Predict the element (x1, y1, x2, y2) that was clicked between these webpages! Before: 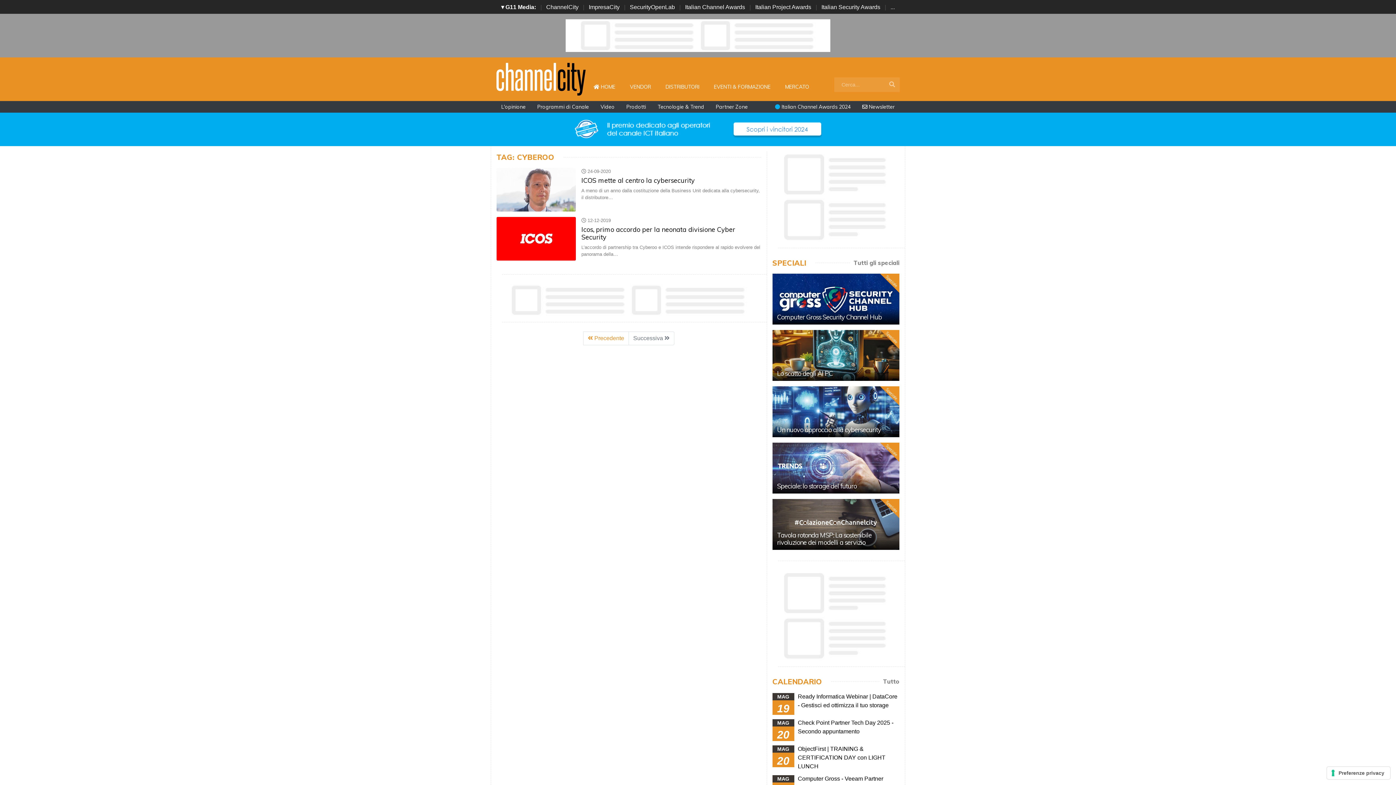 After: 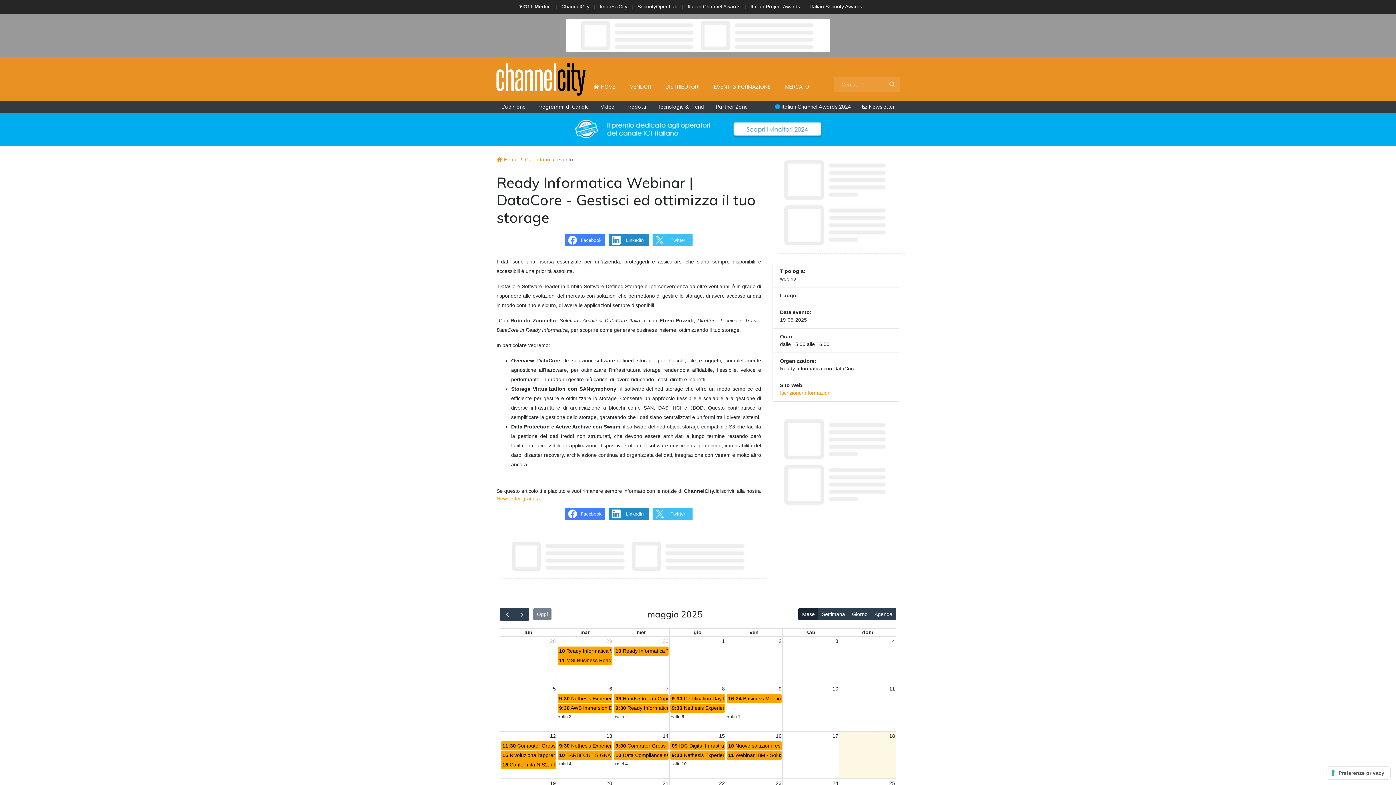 Action: bbox: (772, 692, 899, 715) label: MAG
19
	
Ready Informatica Webinar | DataCore - Gestisci ed ottimizza il tuo storage